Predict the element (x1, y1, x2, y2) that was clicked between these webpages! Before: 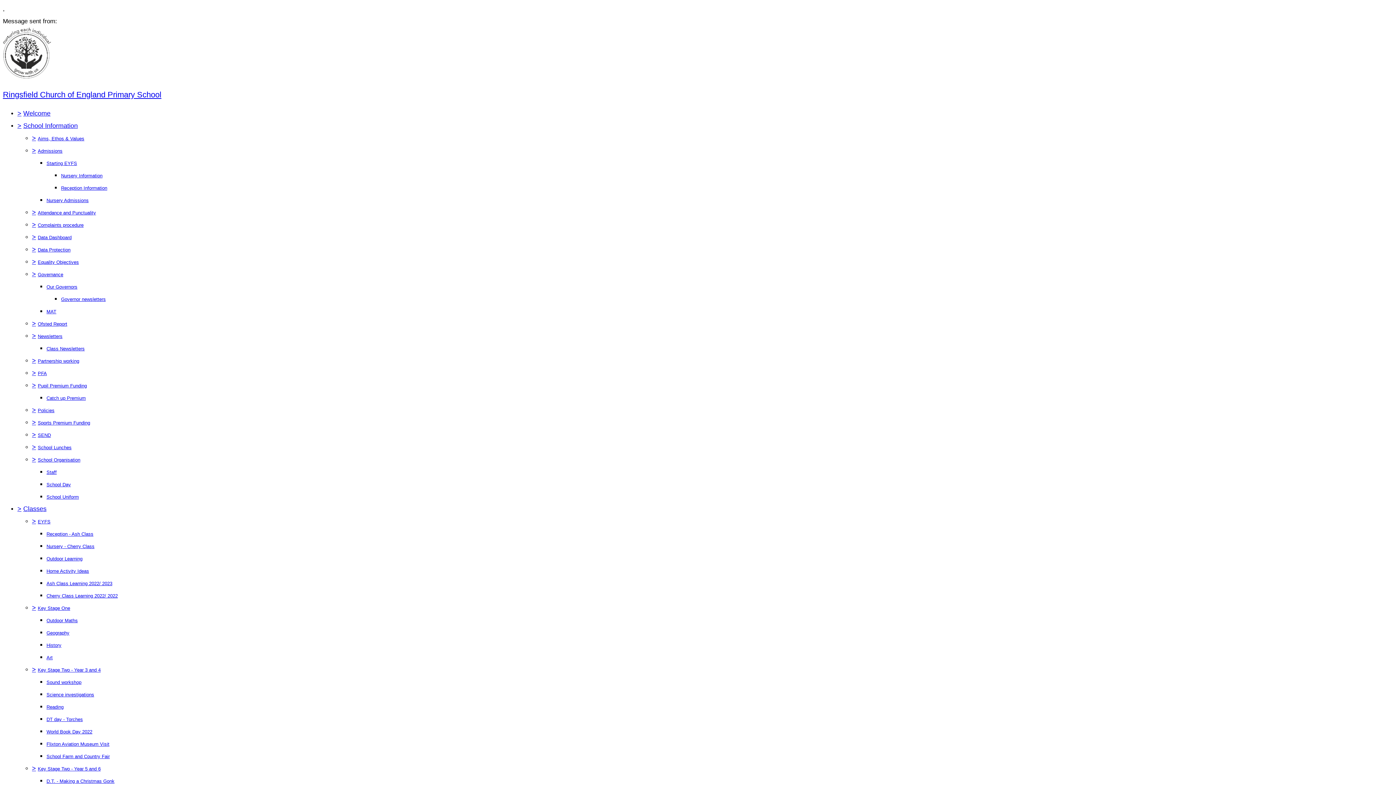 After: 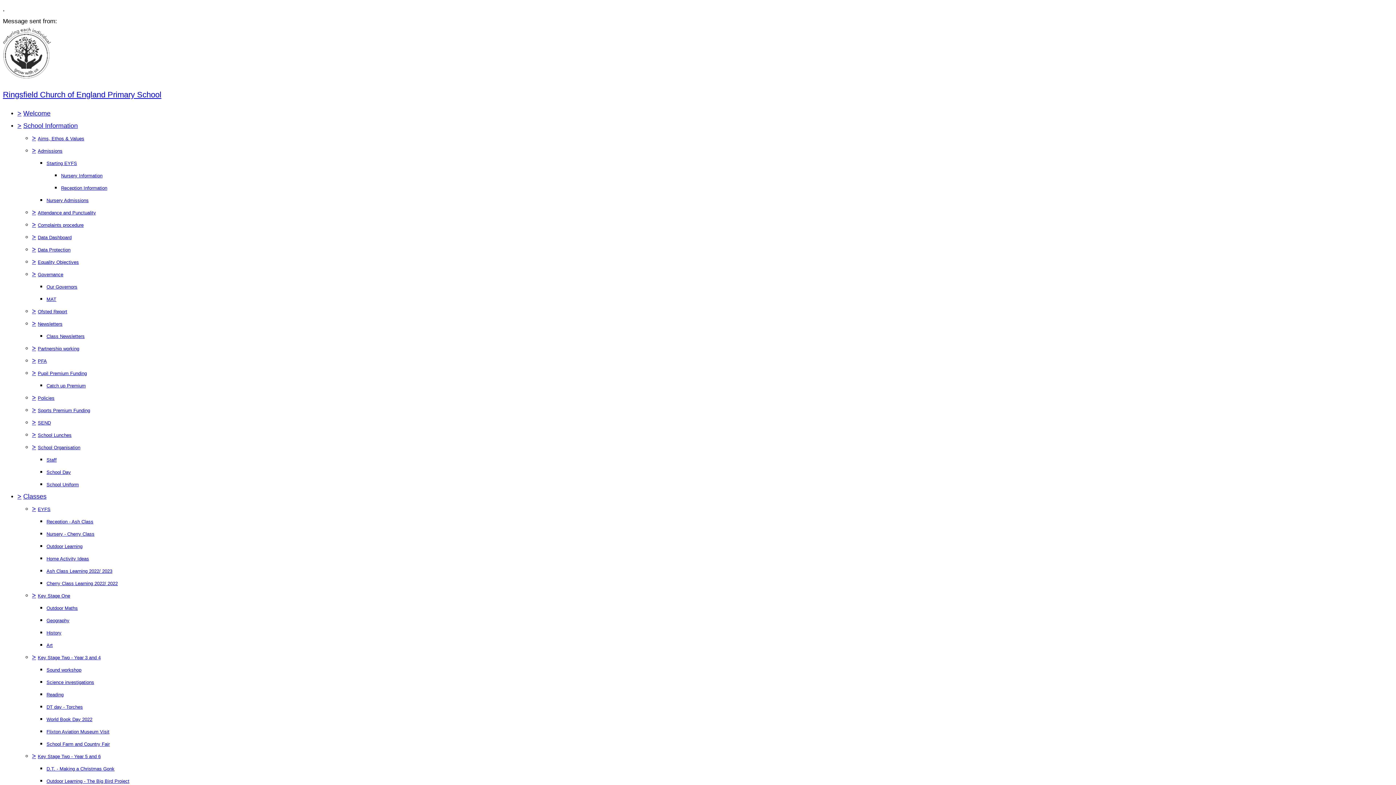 Action: label: Governance bbox: (37, 271, 63, 277)